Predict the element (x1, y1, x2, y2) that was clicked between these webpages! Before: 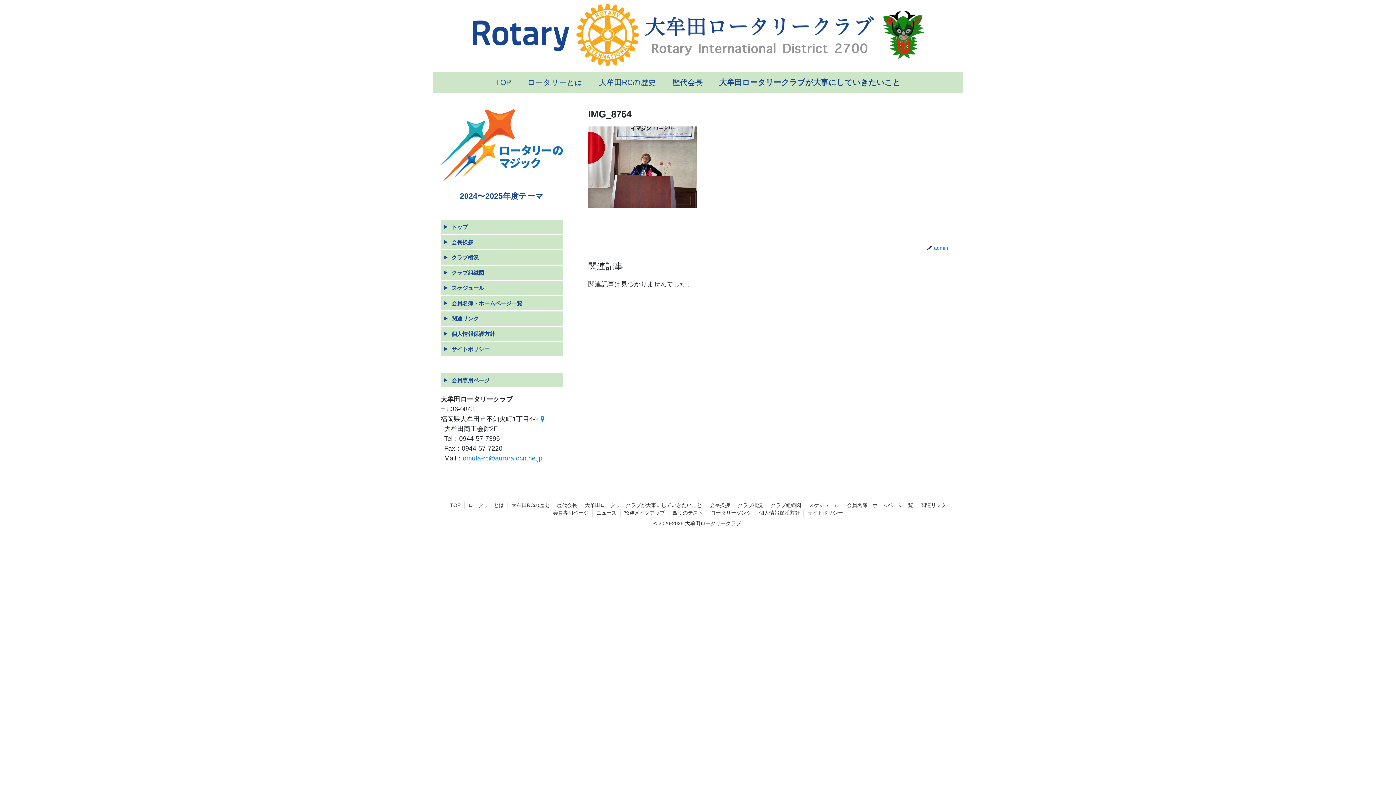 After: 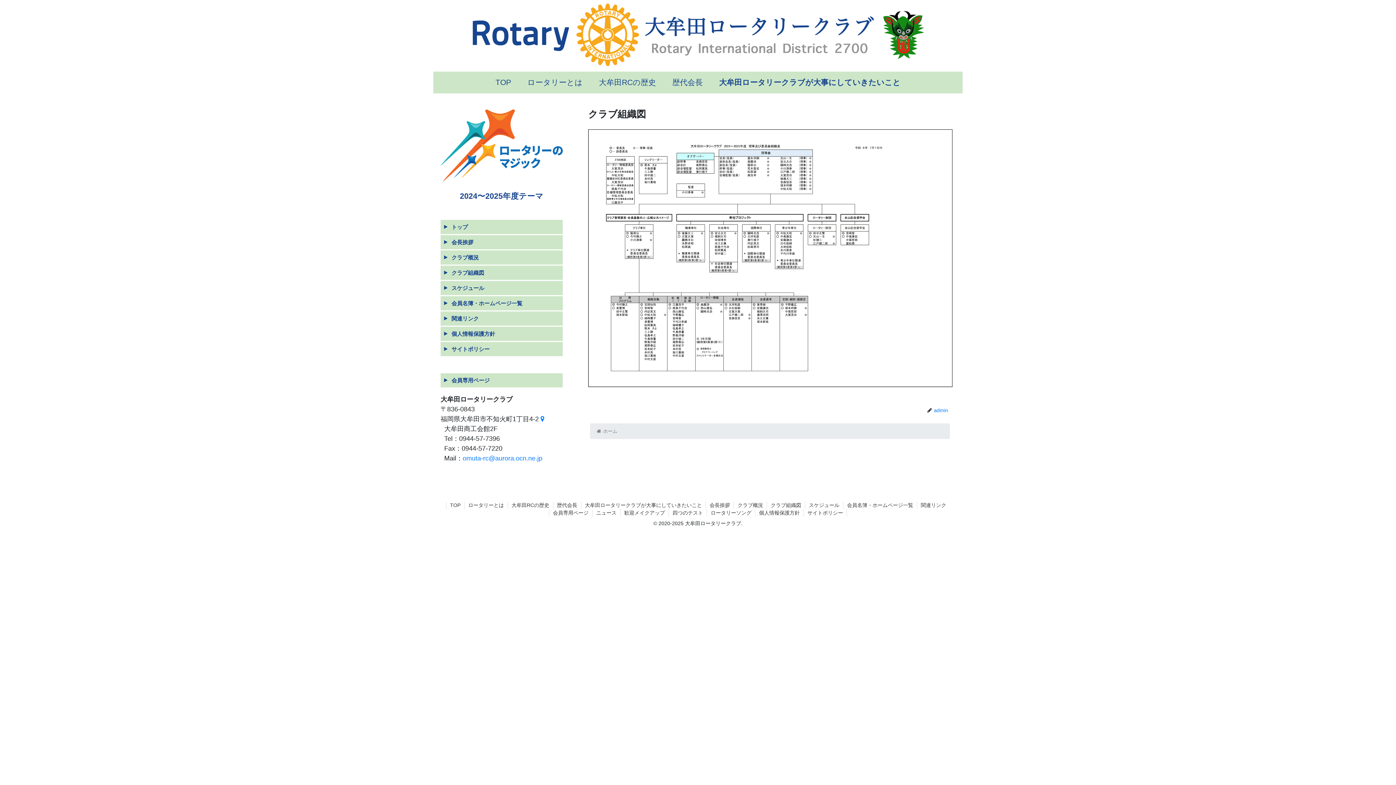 Action: bbox: (767, 501, 805, 509) label: クラブ組織図